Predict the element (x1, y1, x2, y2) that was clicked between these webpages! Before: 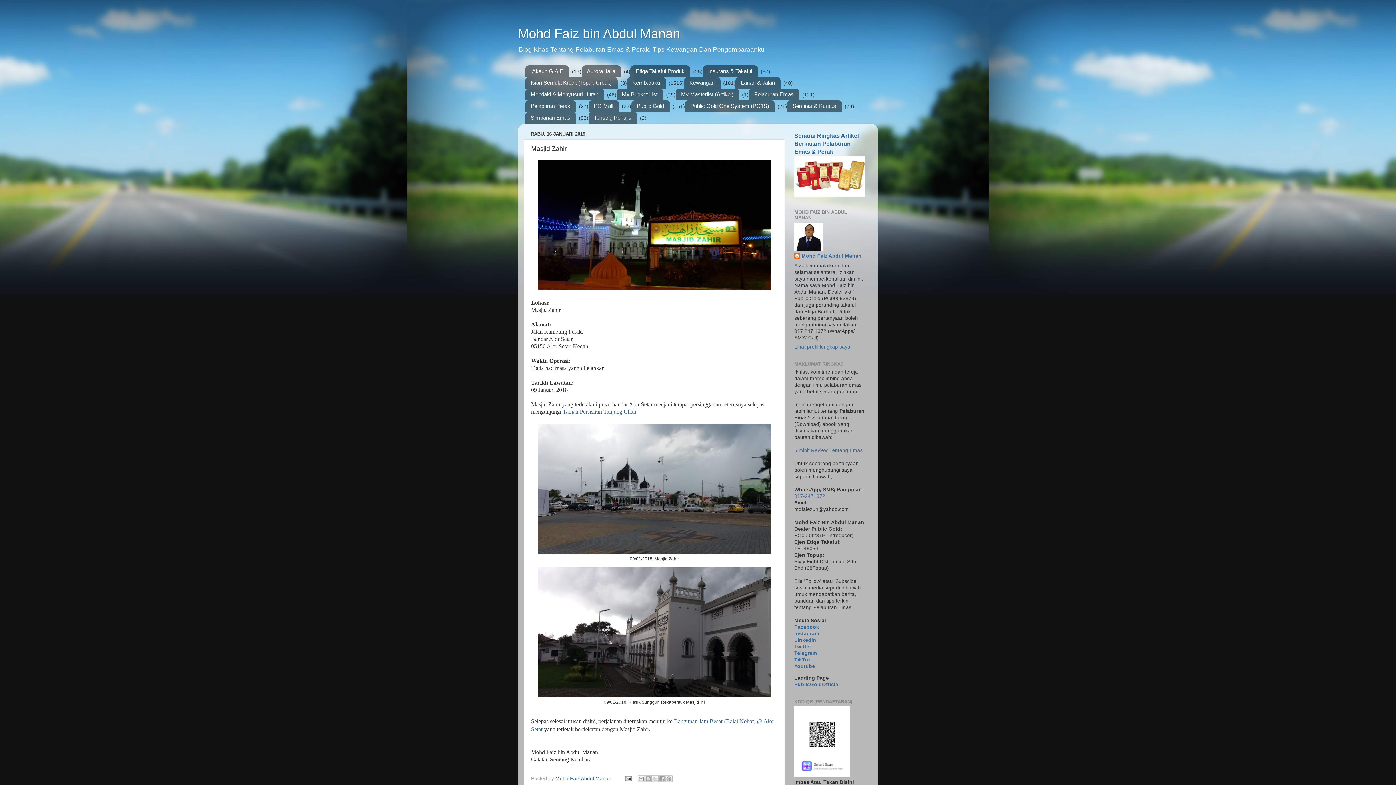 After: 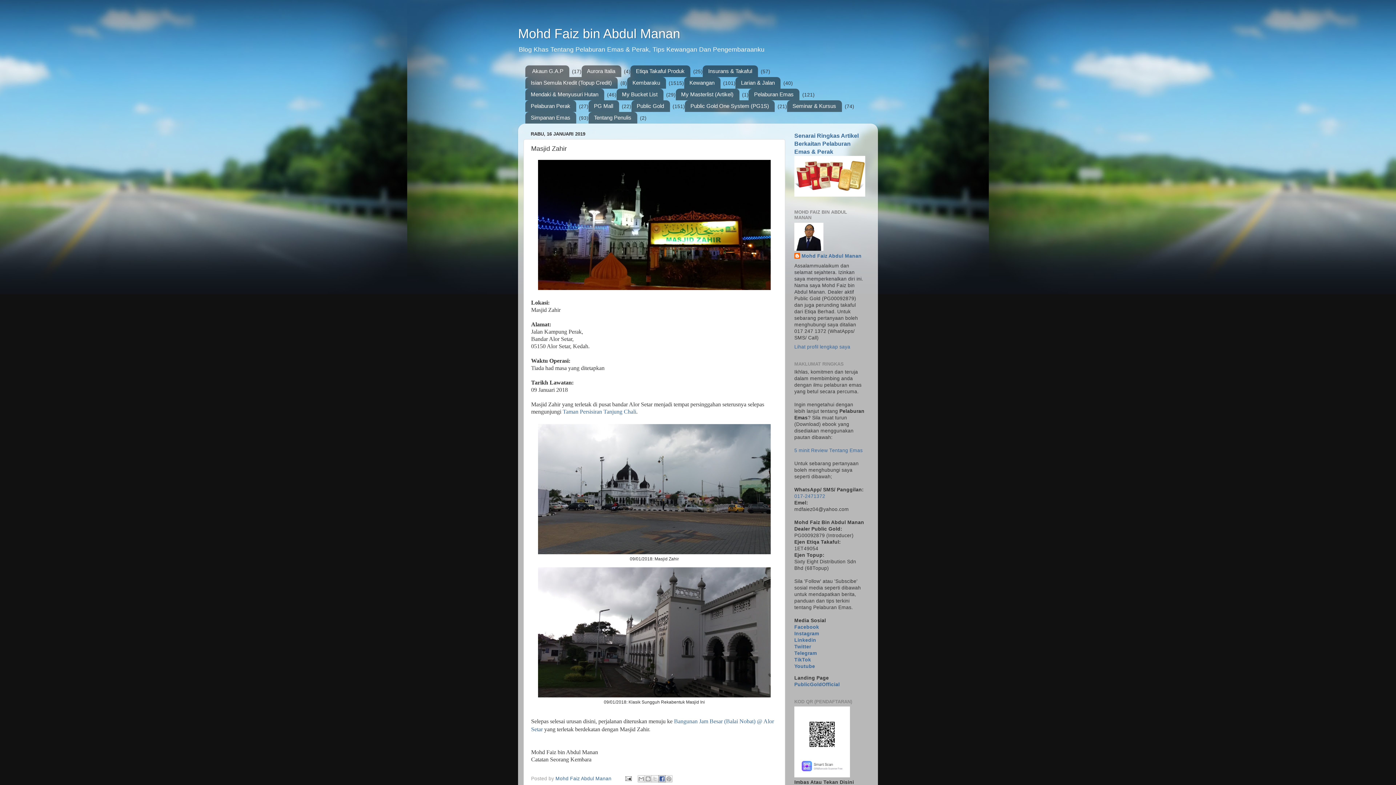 Action: label: Kongsi ke Facebook bbox: (658, 775, 665, 783)